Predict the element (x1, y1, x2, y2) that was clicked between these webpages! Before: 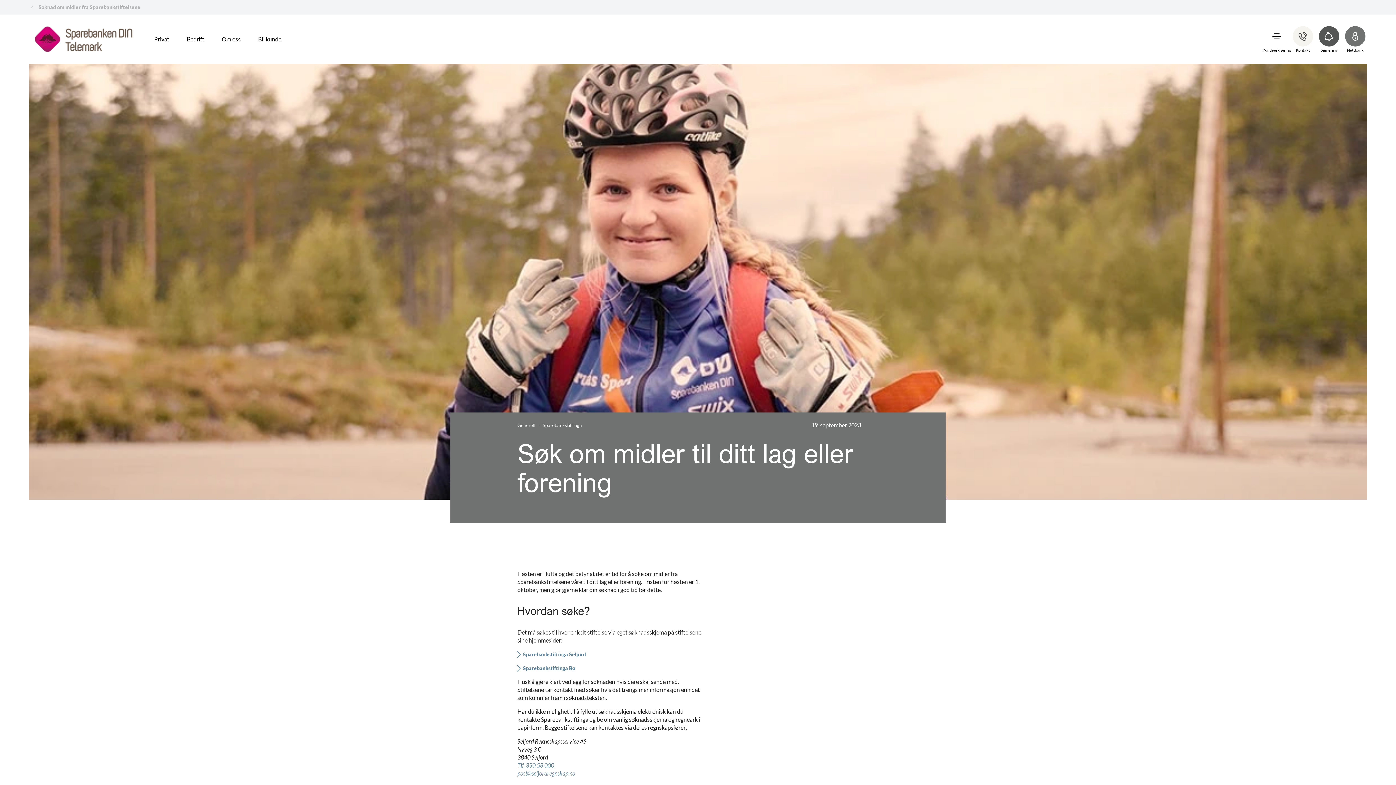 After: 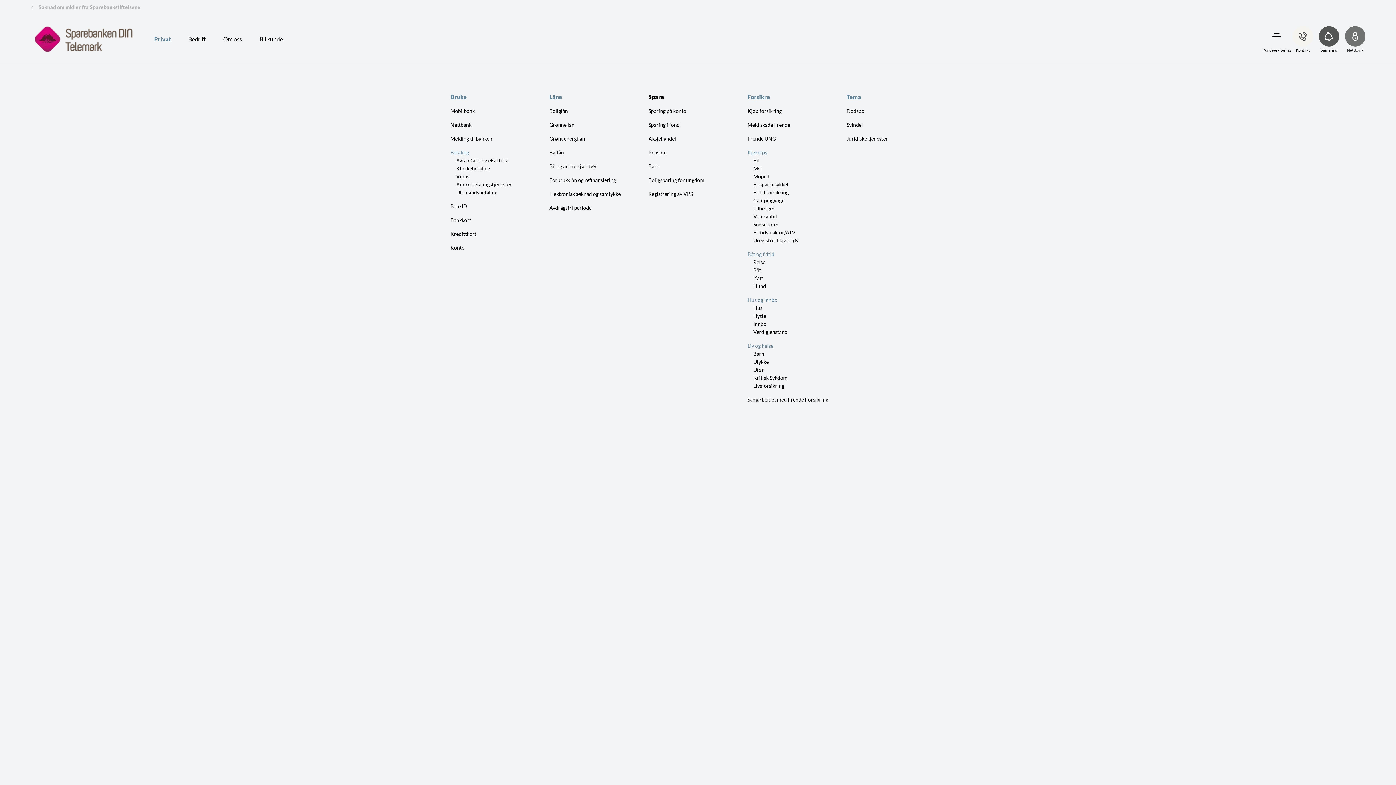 Action: label: Privat bbox: (145, 14, 178, 64)